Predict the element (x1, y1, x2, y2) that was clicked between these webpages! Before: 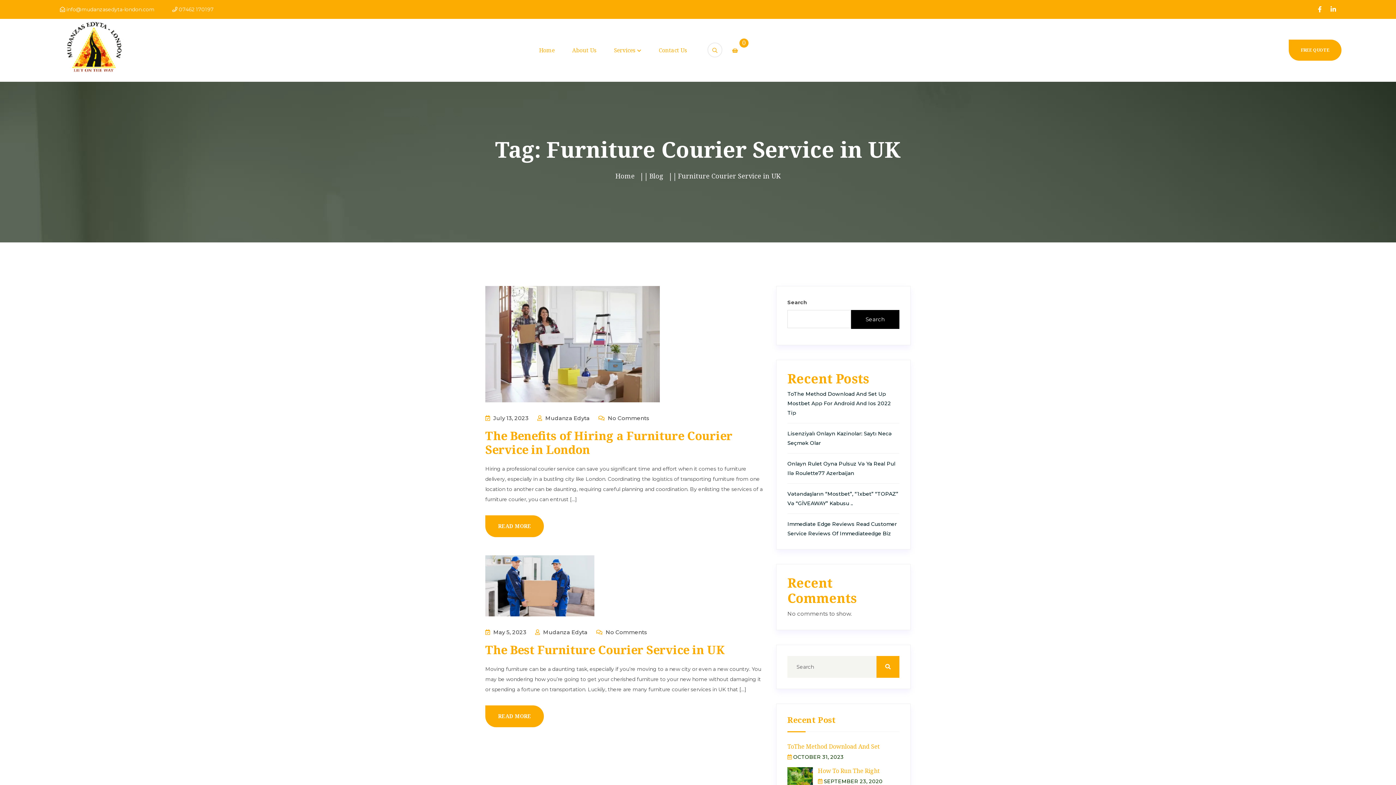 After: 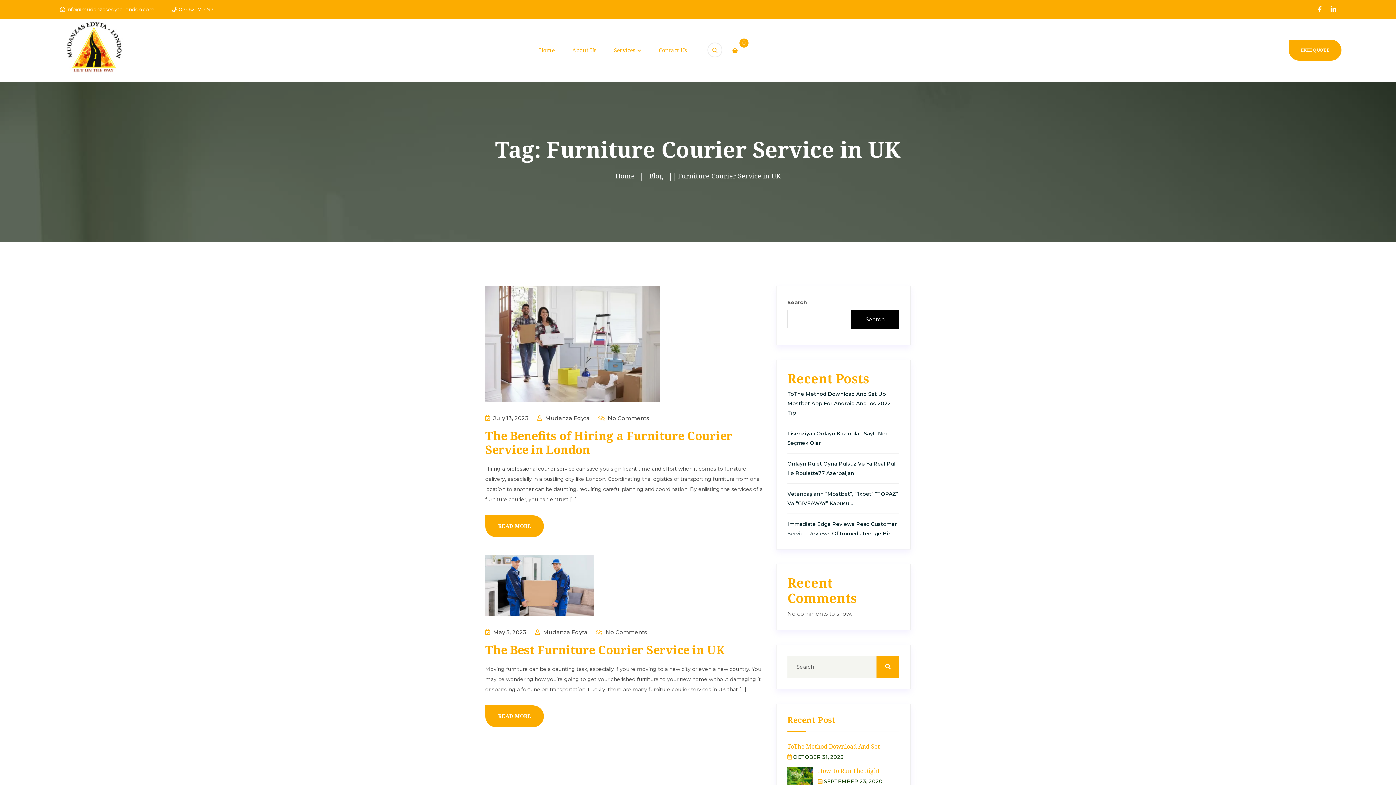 Action: bbox: (1330, 3, 1336, 15)